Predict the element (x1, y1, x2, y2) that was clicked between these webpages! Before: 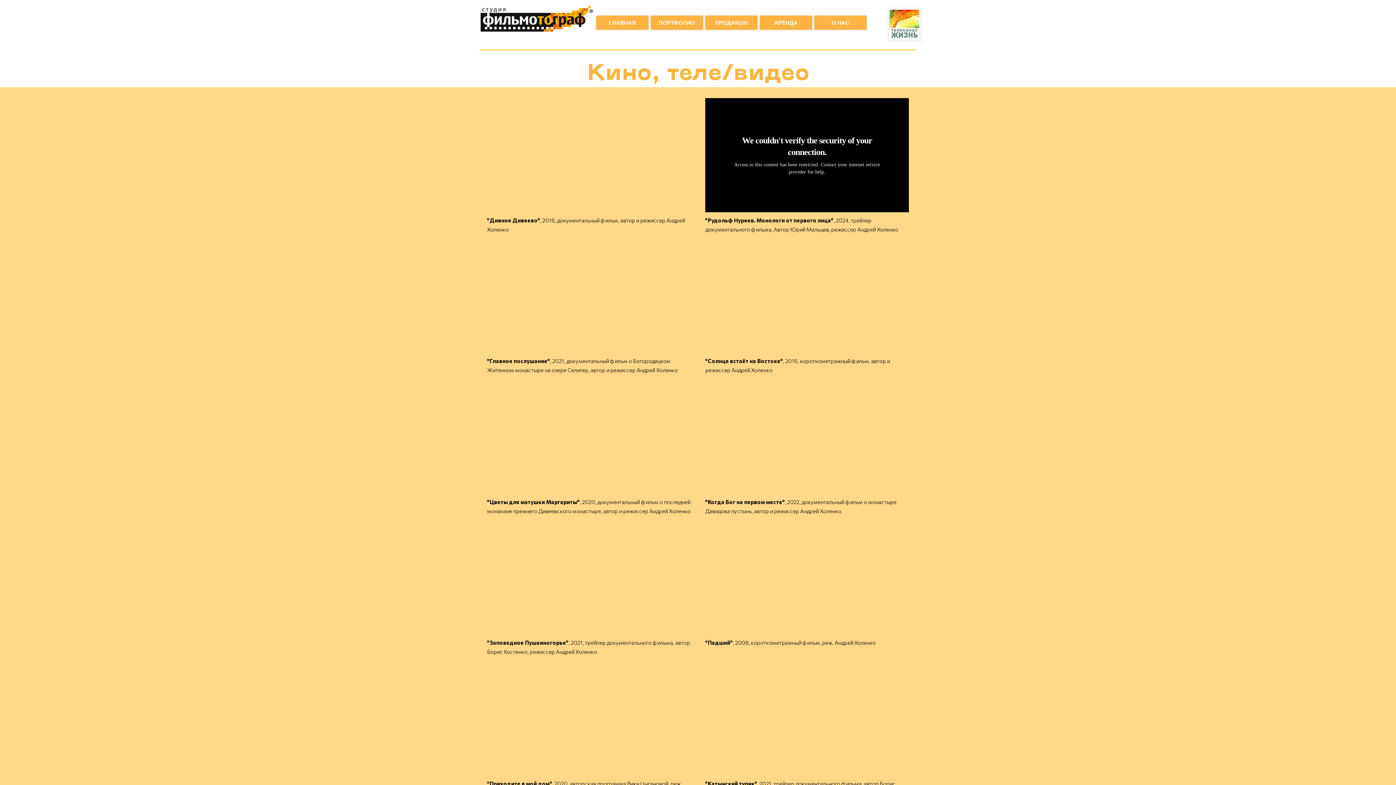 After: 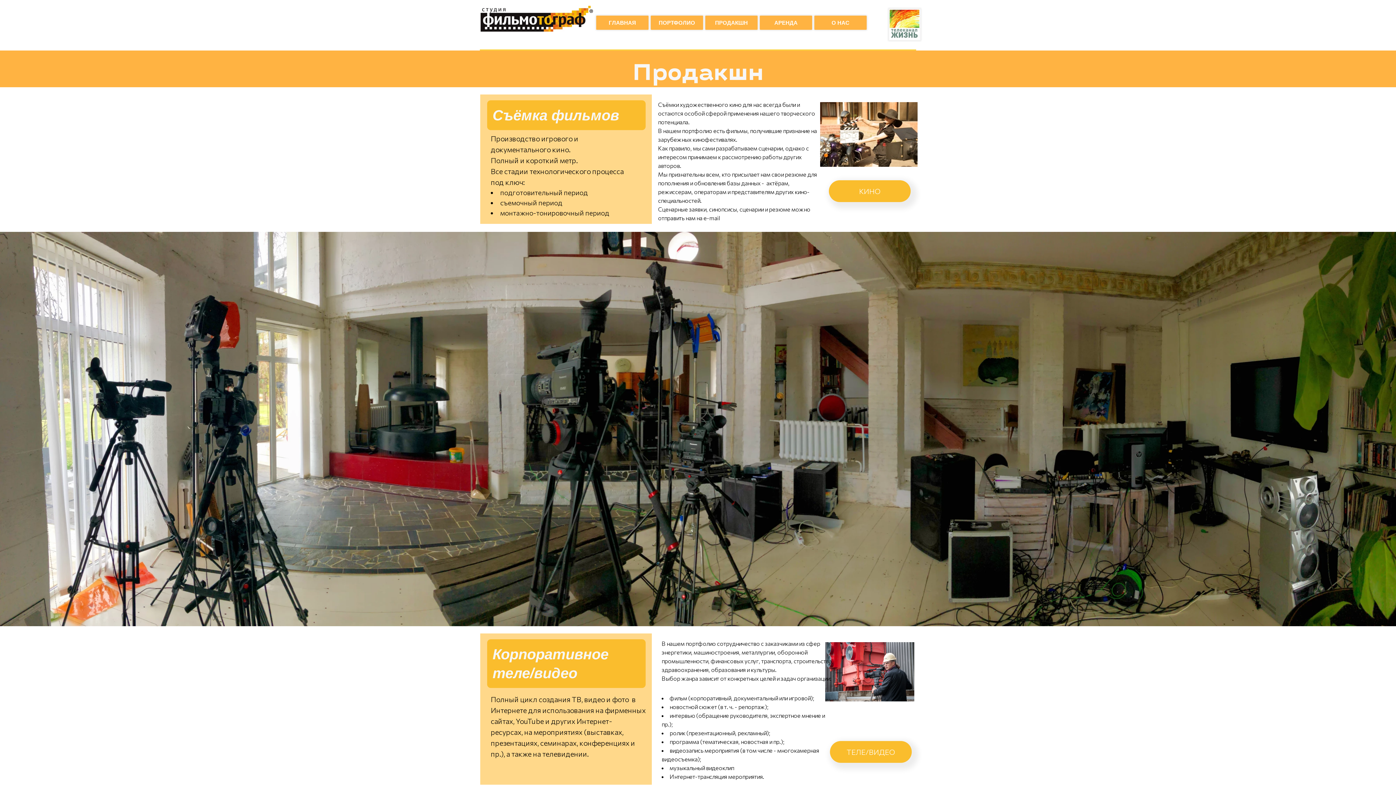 Action: bbox: (705, 15, 757, 29) label: ПРОДАКШН